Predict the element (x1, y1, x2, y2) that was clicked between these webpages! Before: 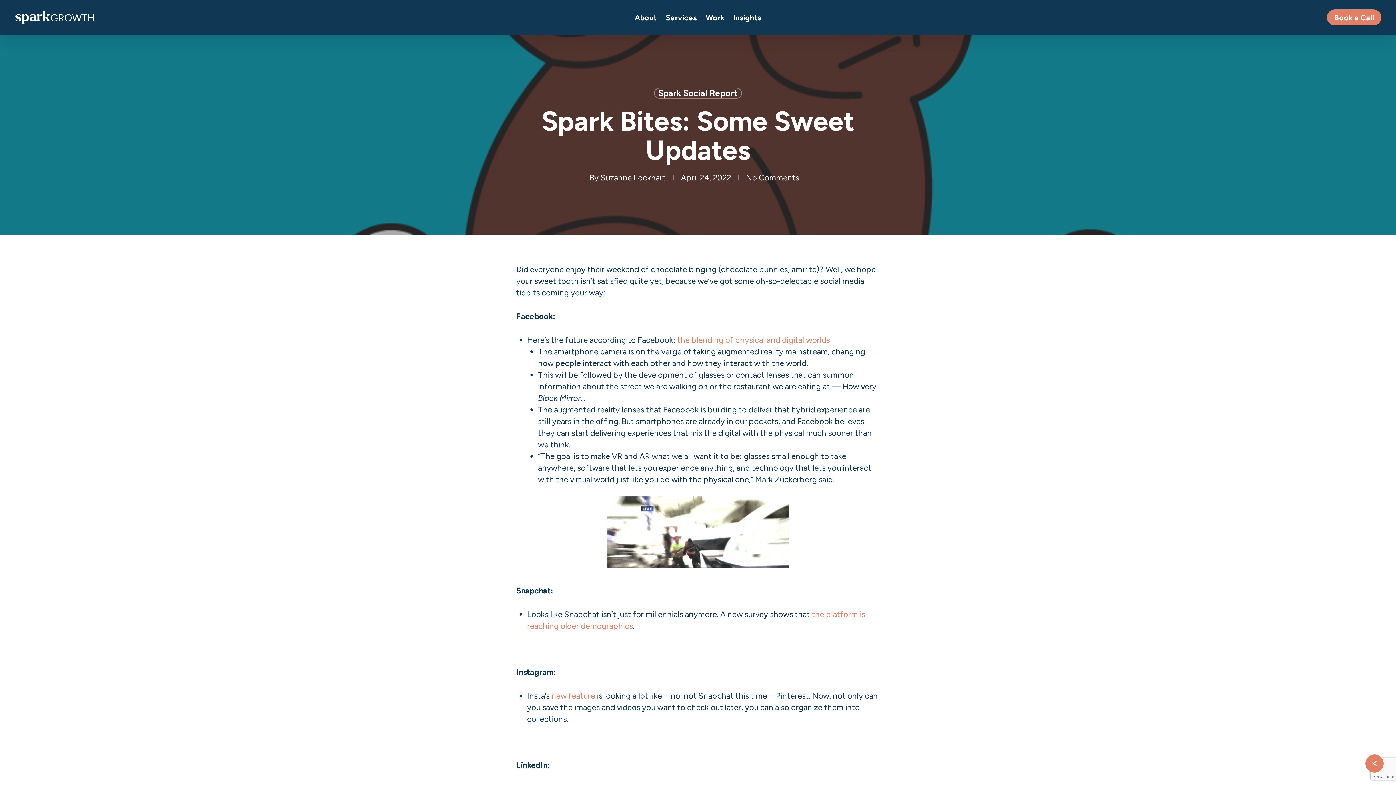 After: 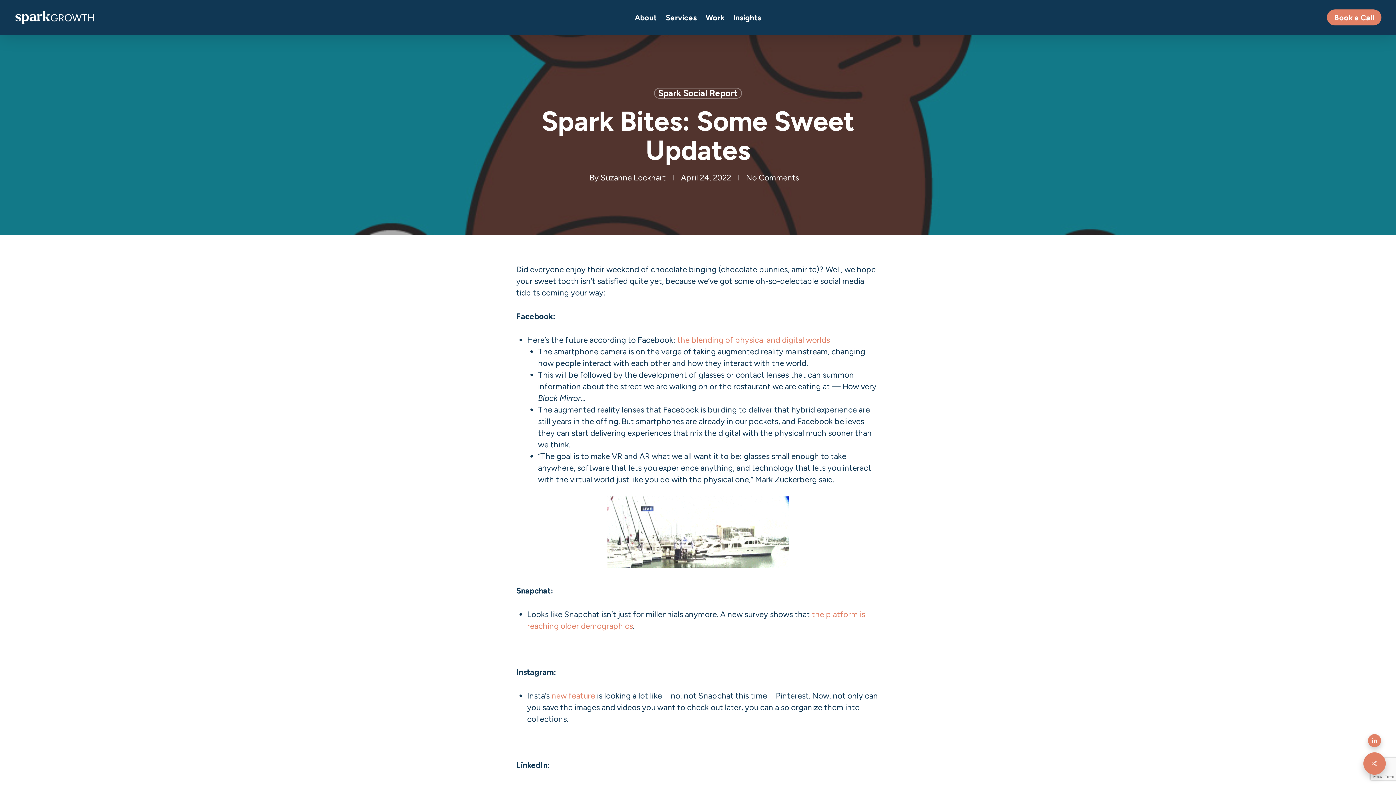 Action: bbox: (1365, 754, 1384, 773)